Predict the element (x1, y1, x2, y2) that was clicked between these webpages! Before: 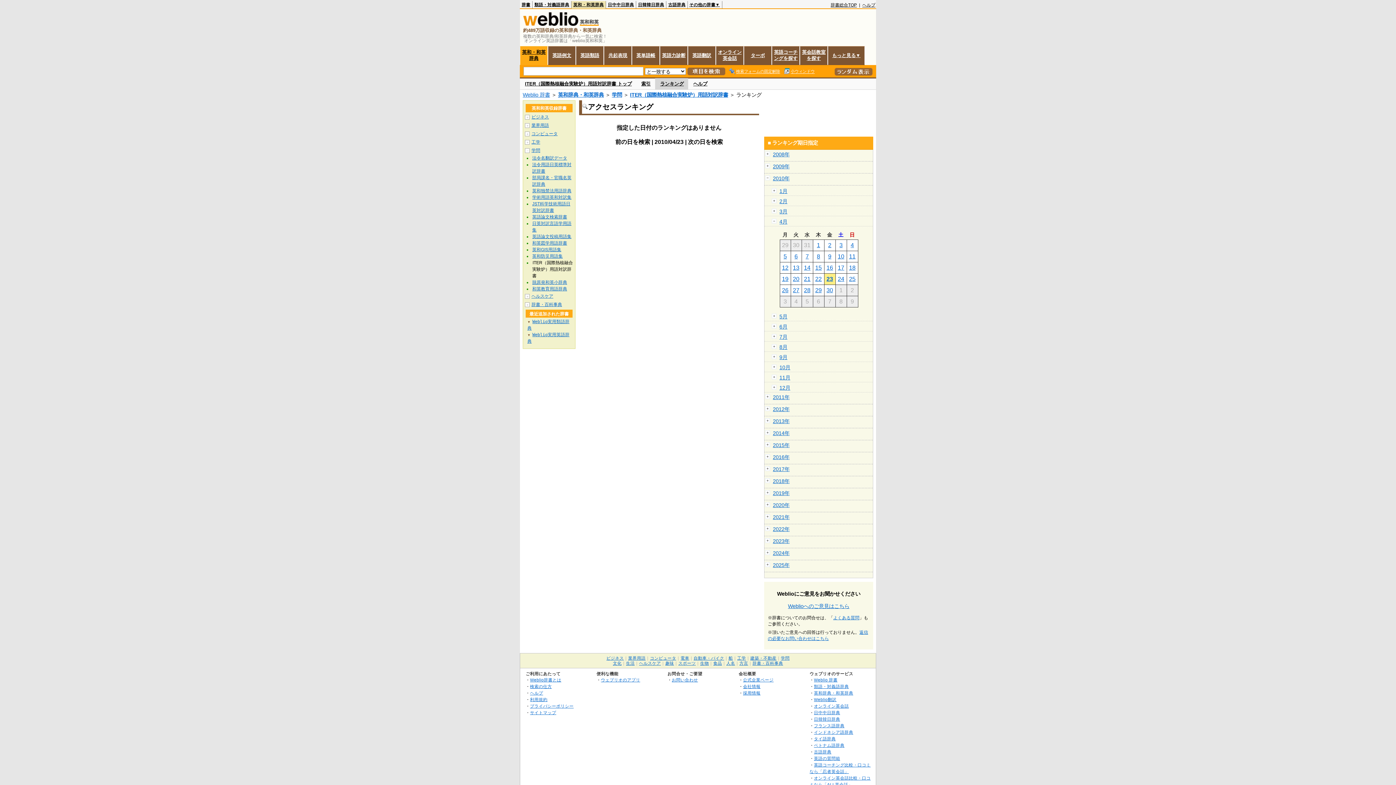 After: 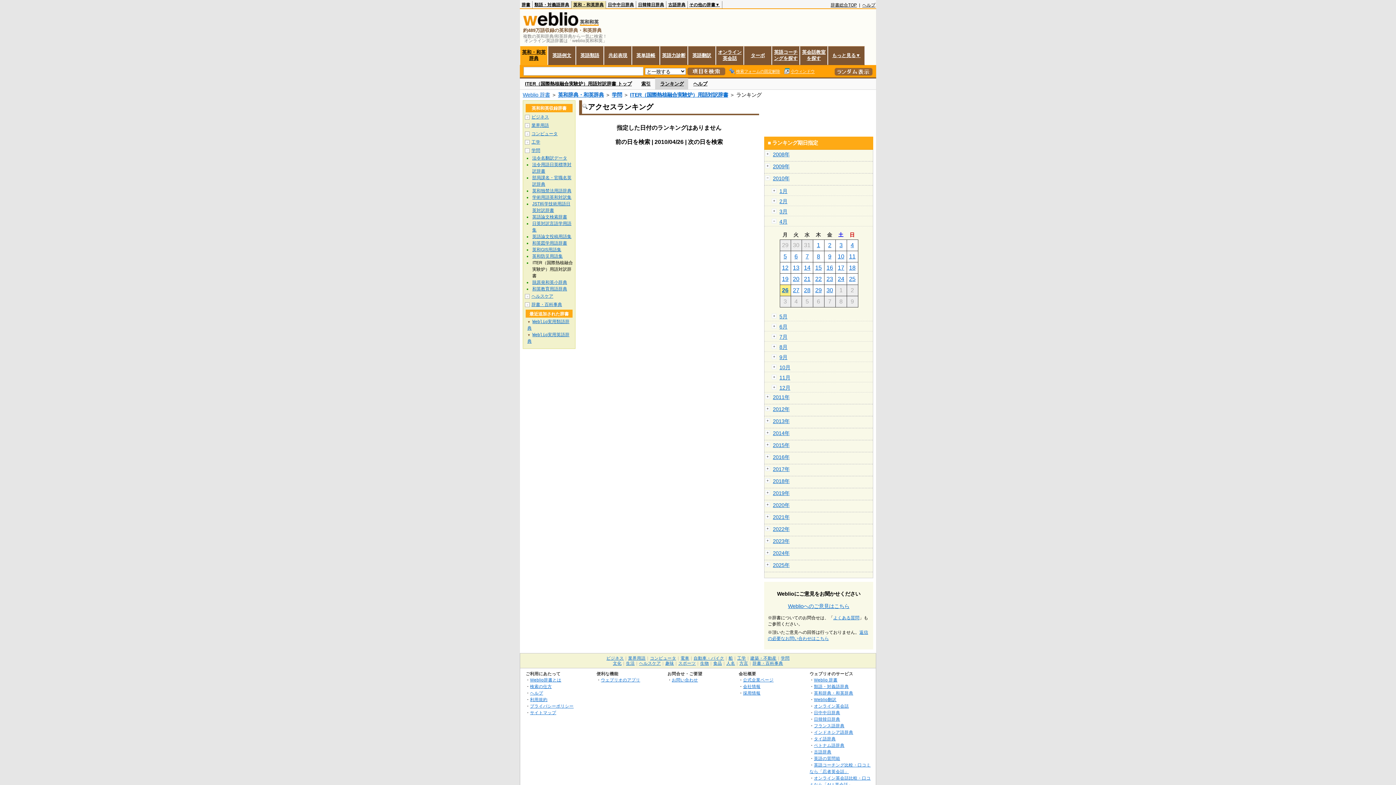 Action: bbox: (782, 287, 788, 293) label: 26